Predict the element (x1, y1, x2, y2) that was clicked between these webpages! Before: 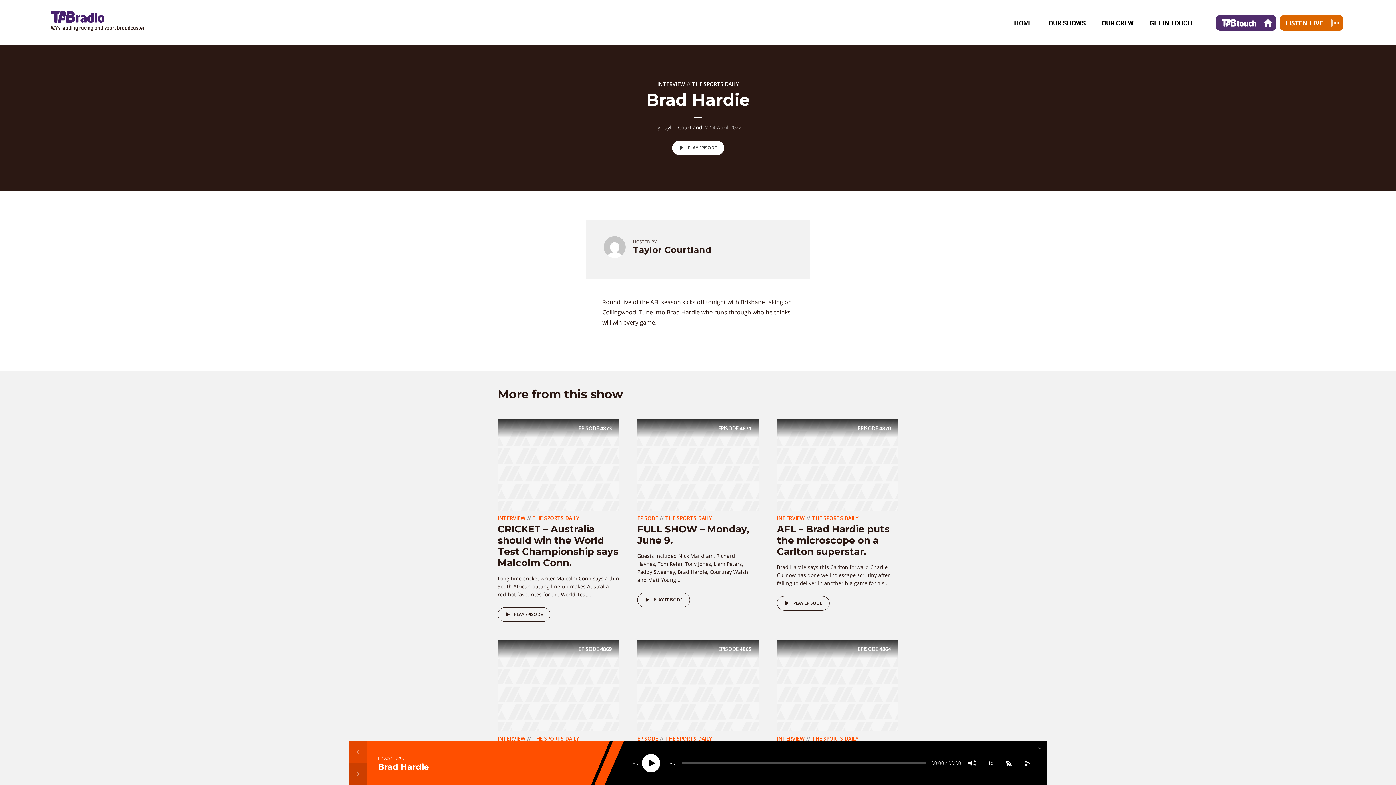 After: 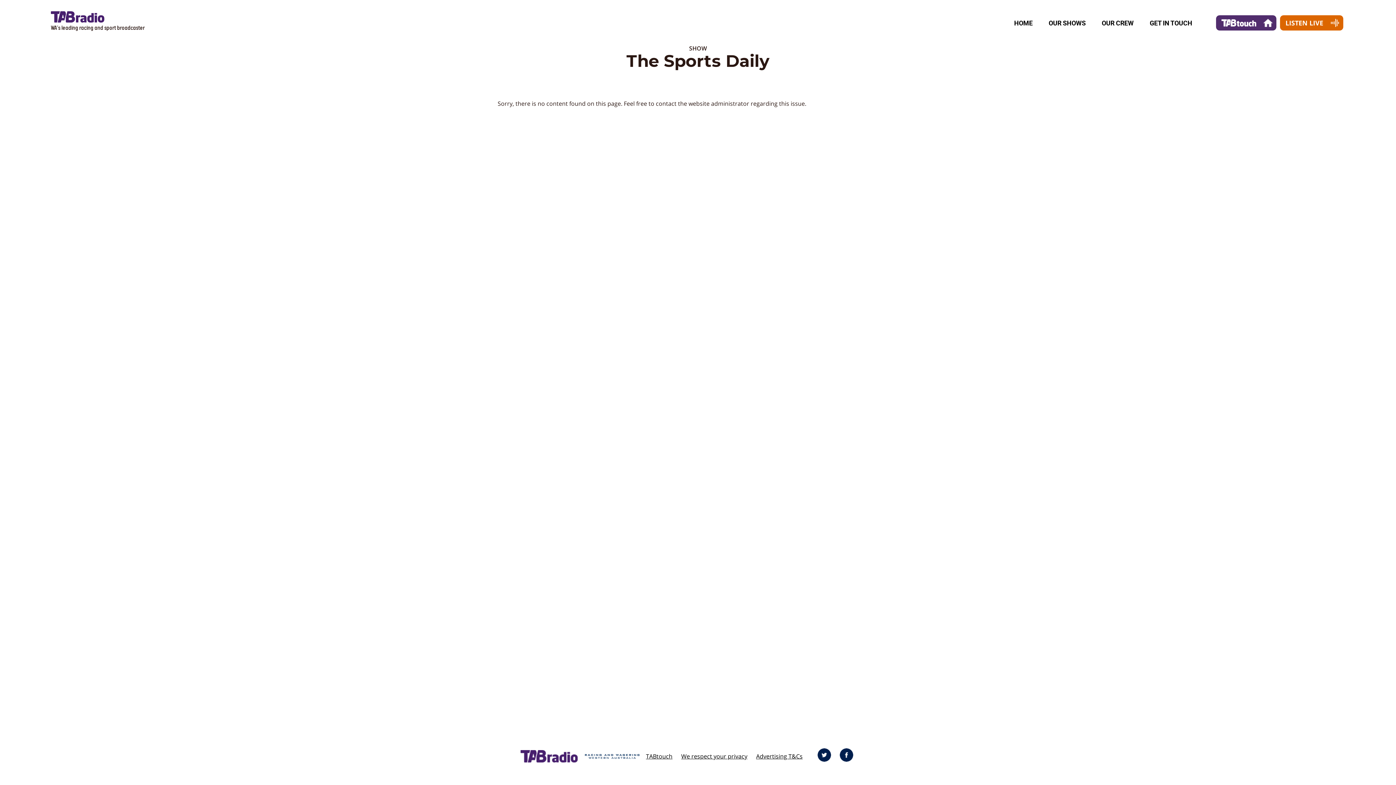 Action: label: THE SPORTS DAILY bbox: (685, 80, 738, 87)